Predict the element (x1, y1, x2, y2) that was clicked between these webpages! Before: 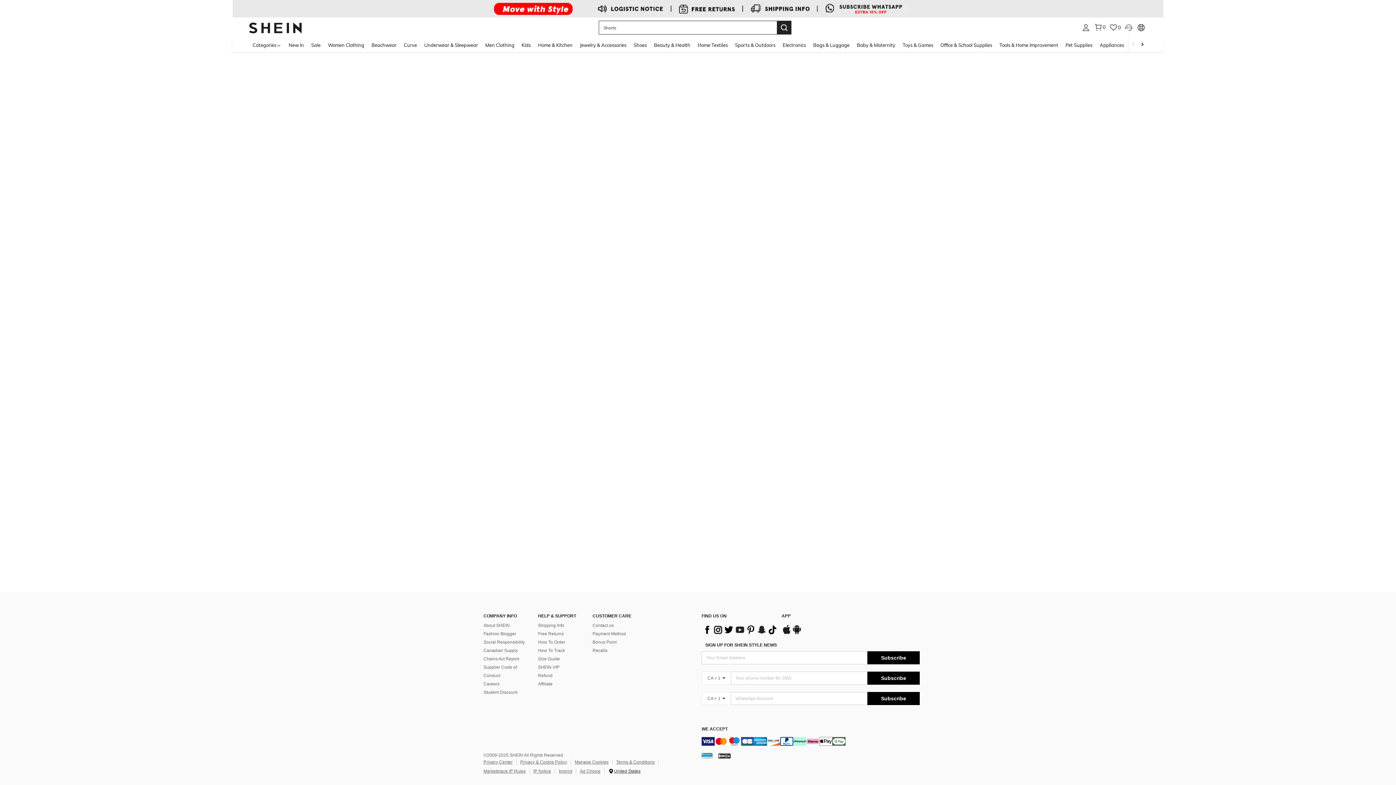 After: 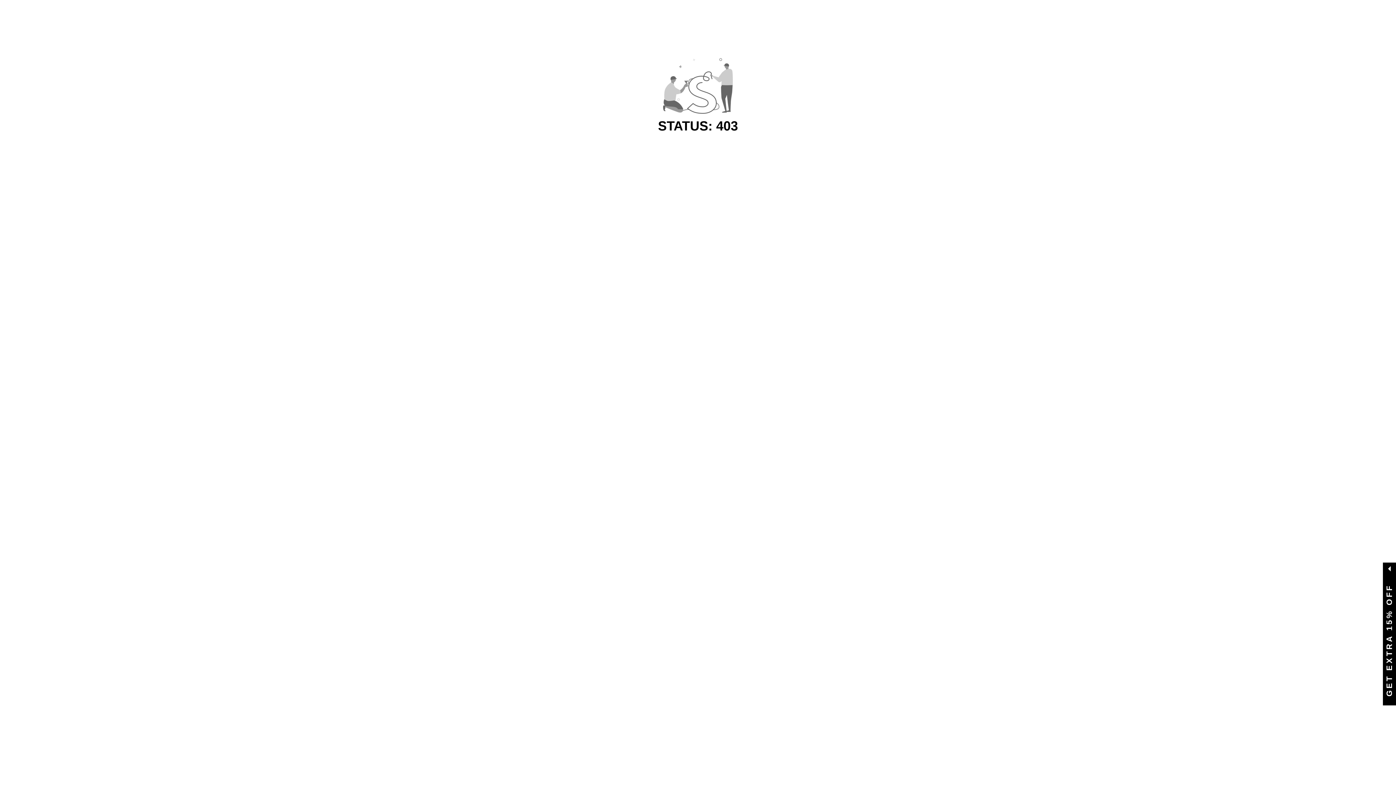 Action: bbox: (324, 37, 368, 52) label: Women Clothing